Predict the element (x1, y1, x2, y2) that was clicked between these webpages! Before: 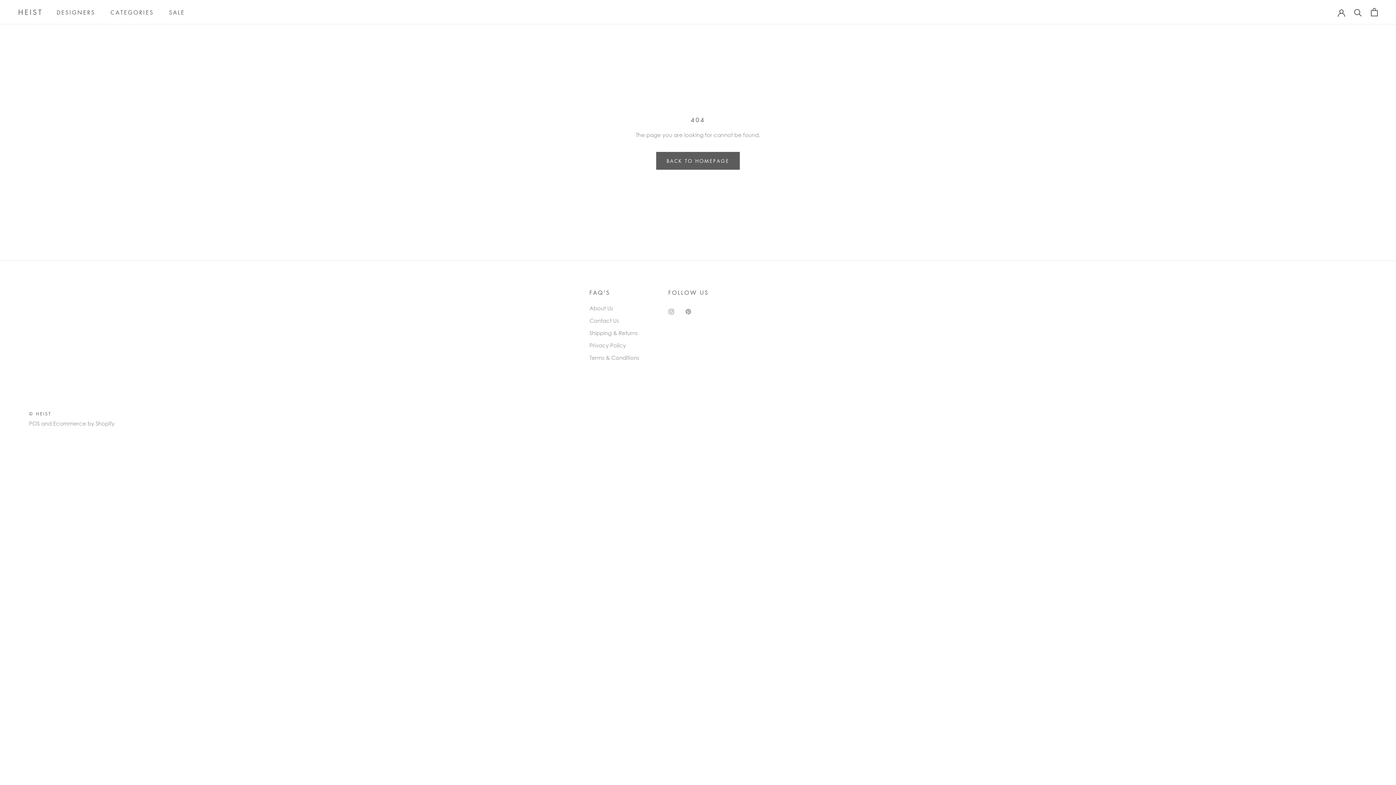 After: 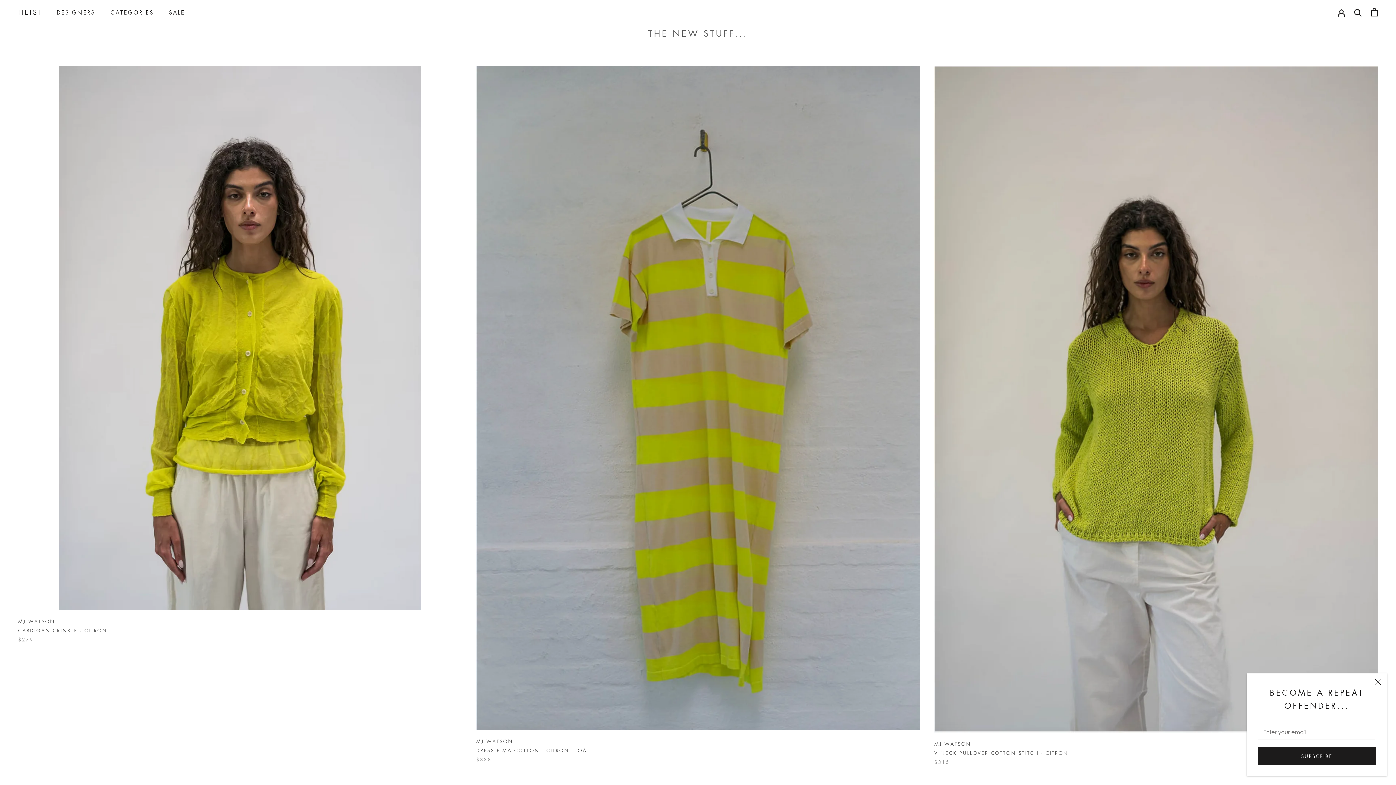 Action: bbox: (18, 6, 42, 17) label: HEIST